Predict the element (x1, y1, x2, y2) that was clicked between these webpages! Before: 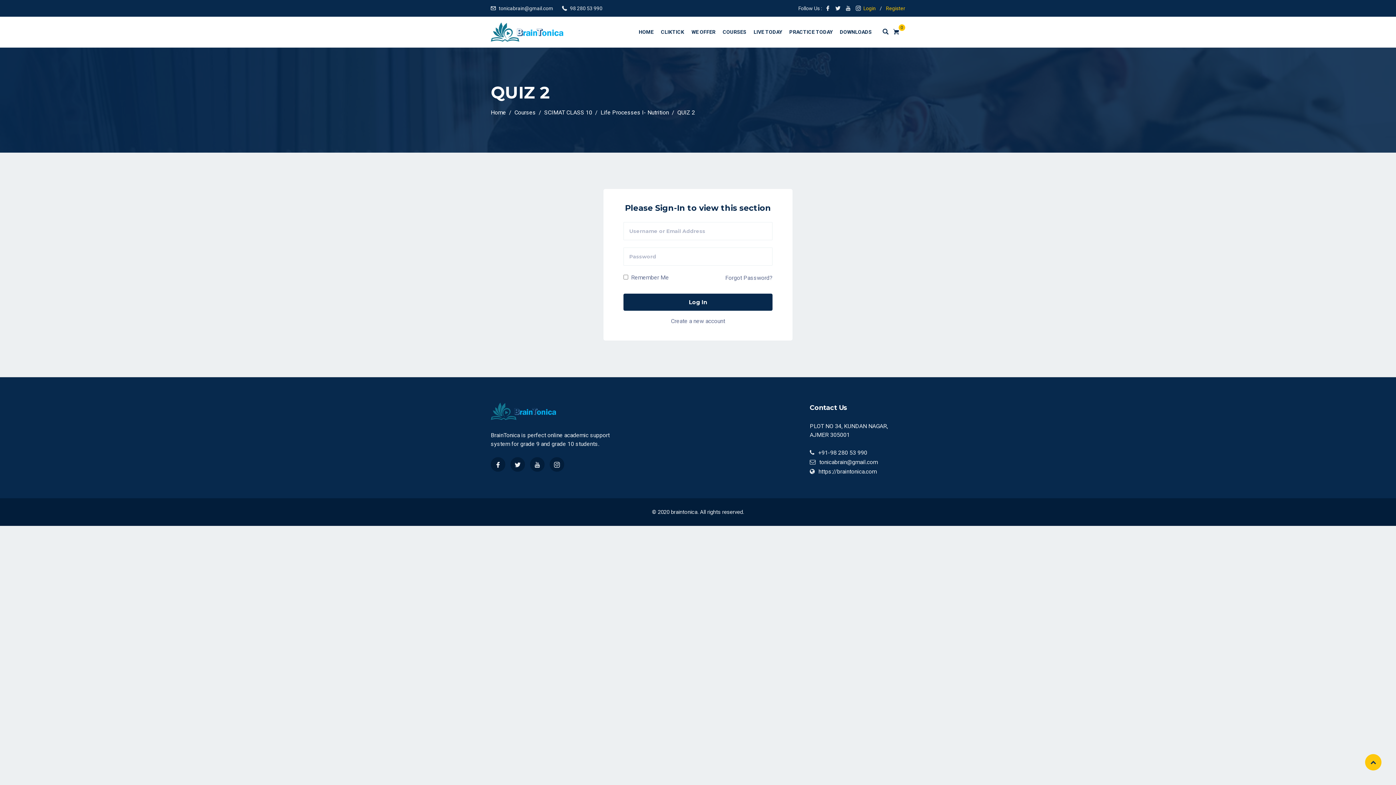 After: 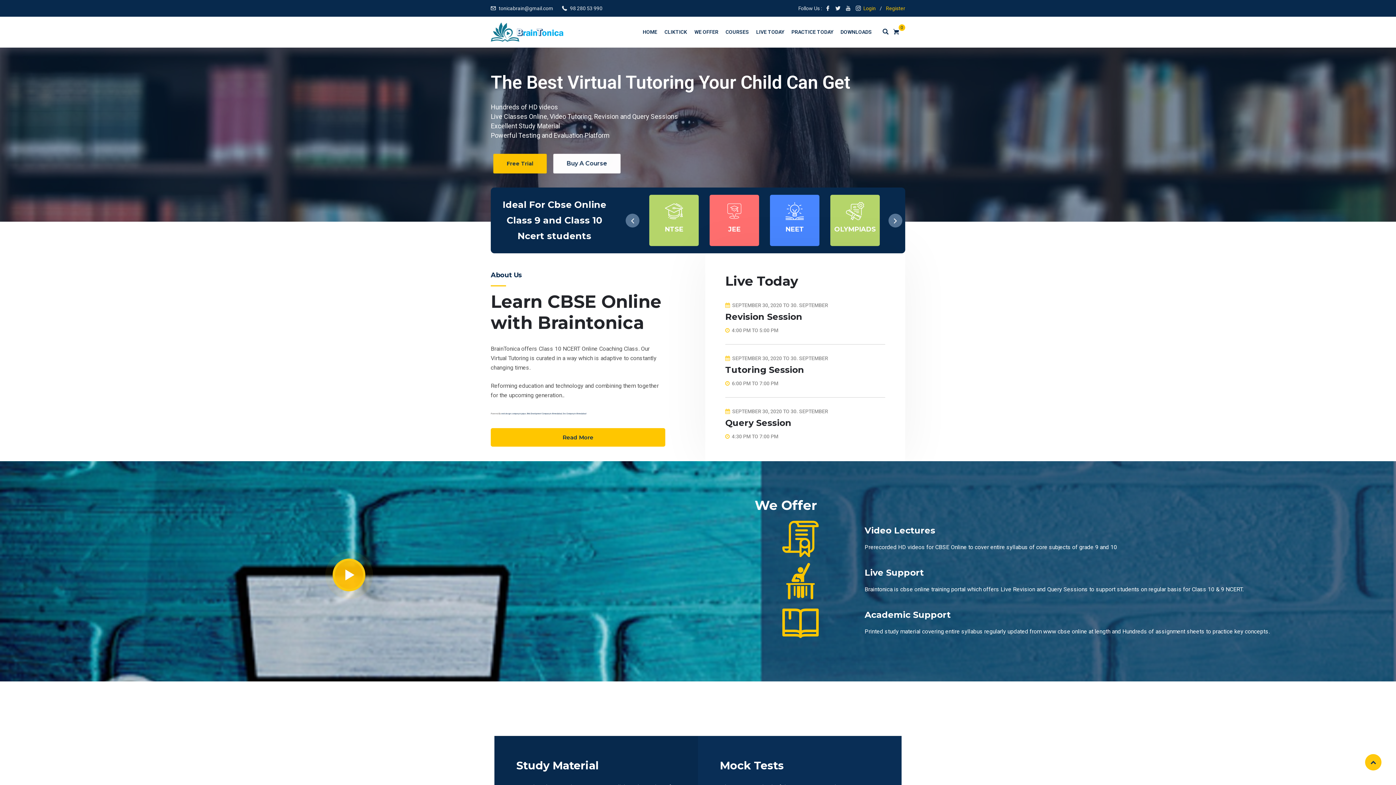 Action: label: Home bbox: (490, 109, 506, 116)